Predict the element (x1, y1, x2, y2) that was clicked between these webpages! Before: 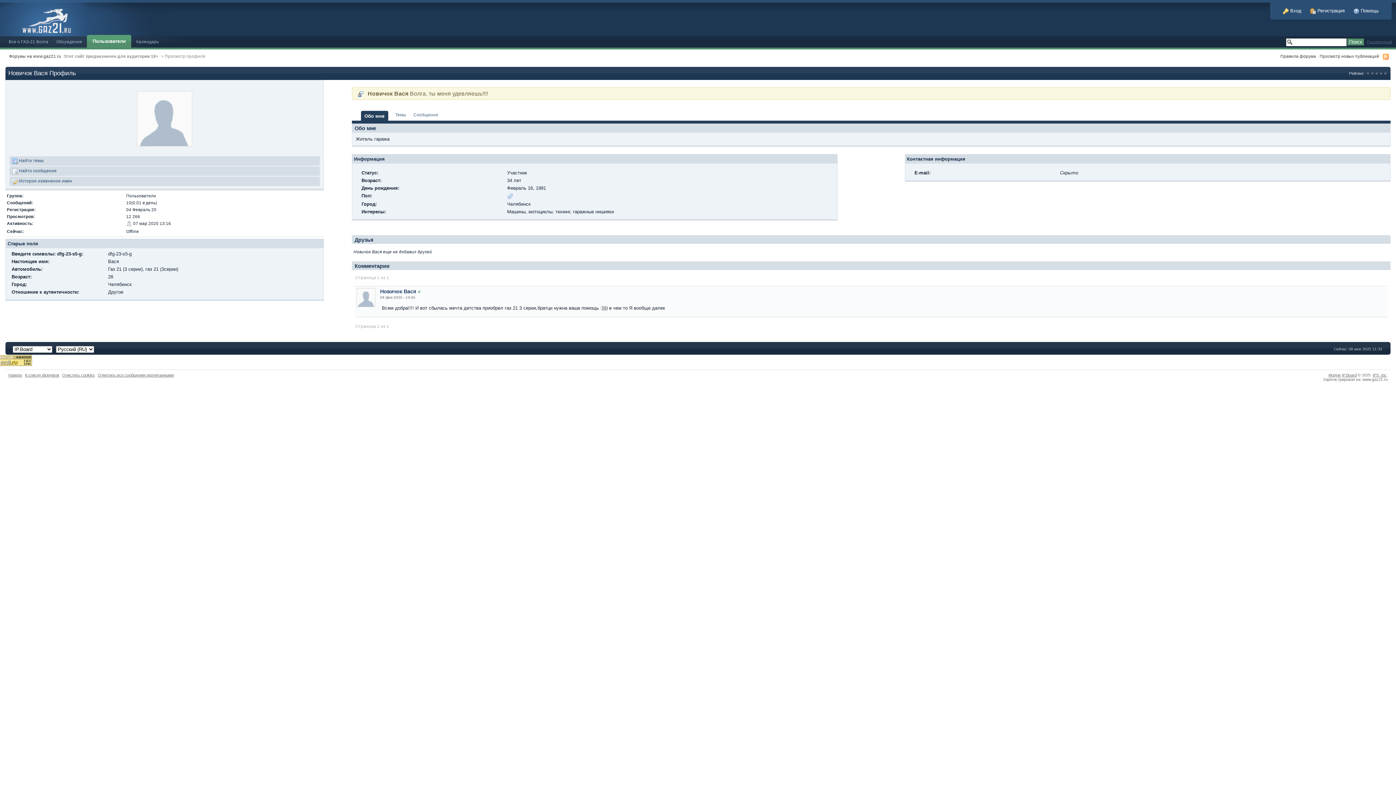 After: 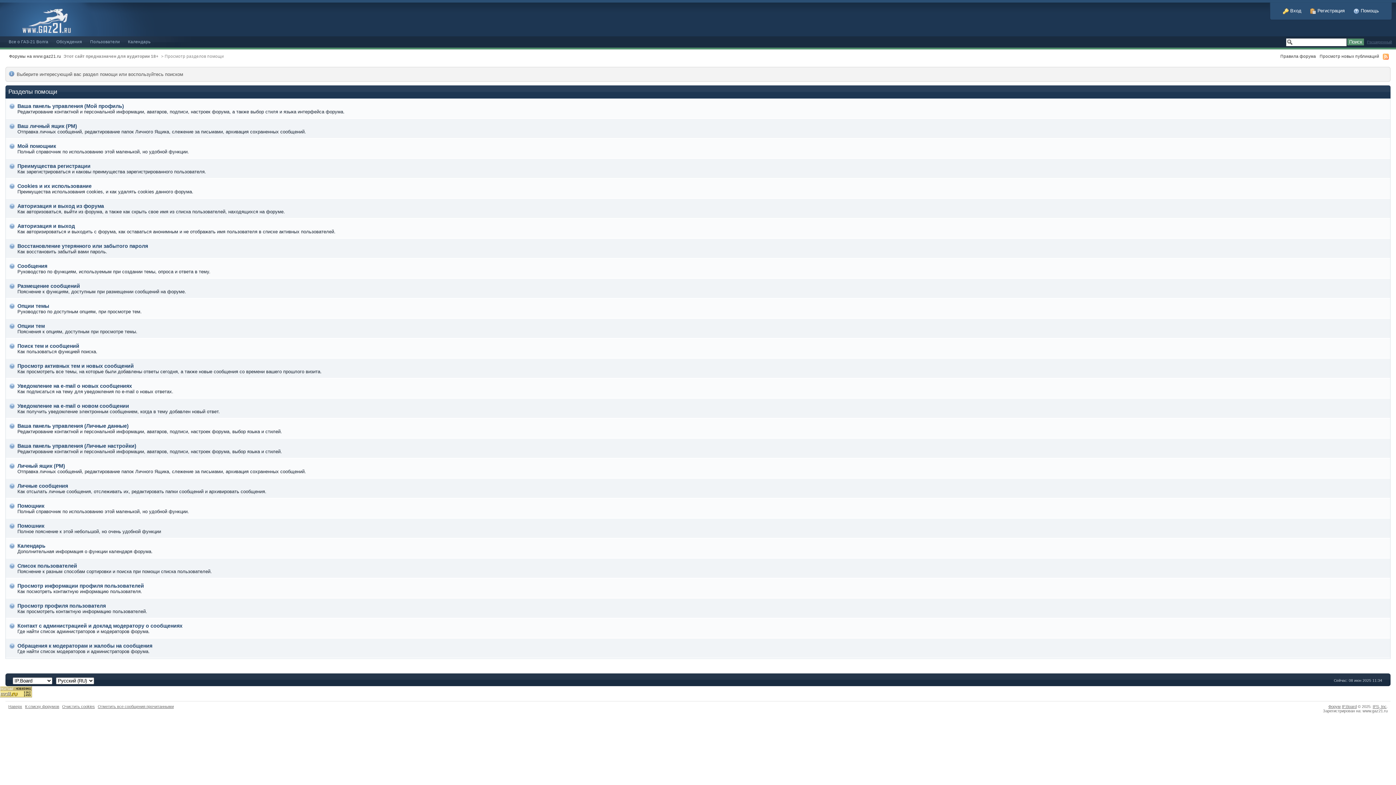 Action: label:  Помощь bbox: (1353, 8, 1379, 13)